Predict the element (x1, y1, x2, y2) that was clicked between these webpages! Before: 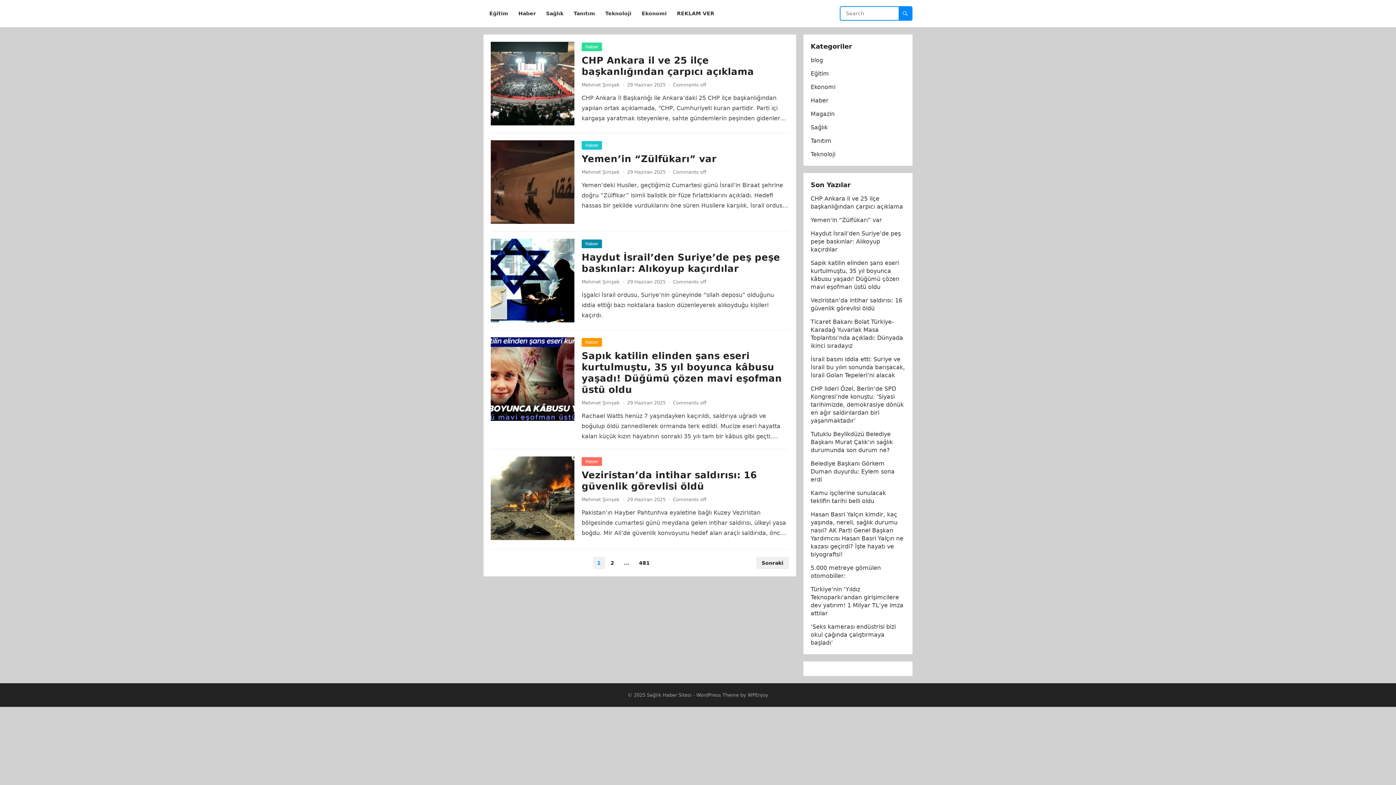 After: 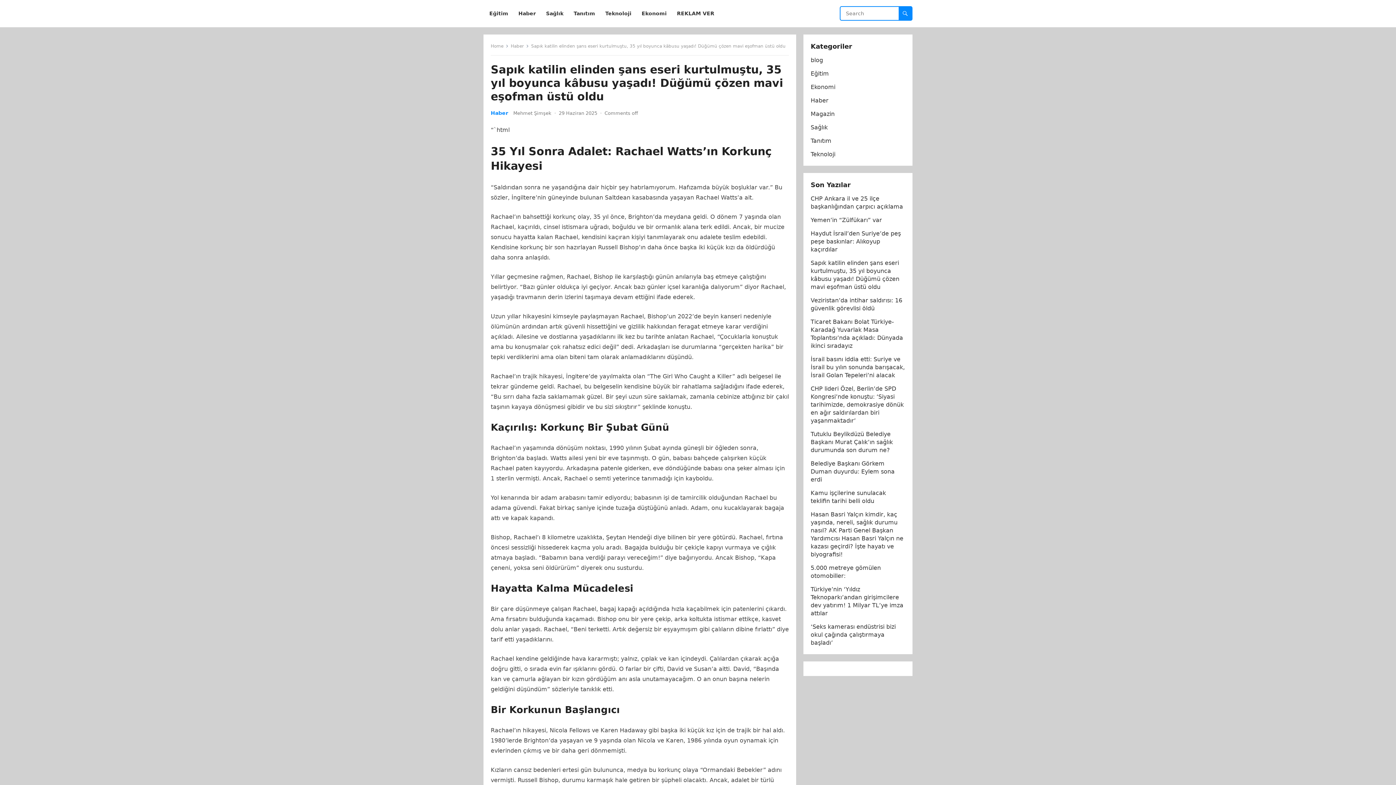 Action: bbox: (581, 350, 782, 395) label: Sapık katilin elinden şans eseri kurtulmuştu, 35 yıl boyunca kâbusu yaşadı! Düğümü çözen mavi eşofman üstü oldu